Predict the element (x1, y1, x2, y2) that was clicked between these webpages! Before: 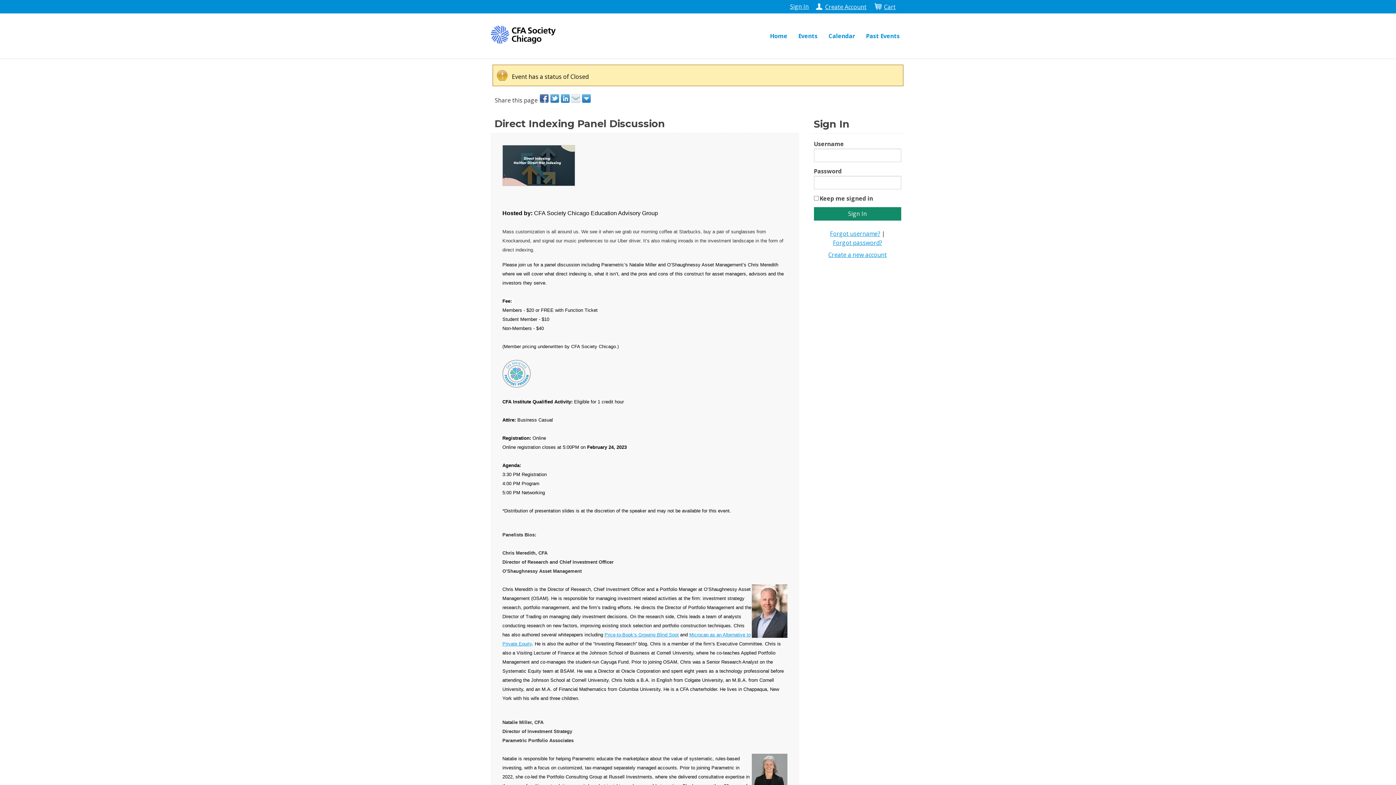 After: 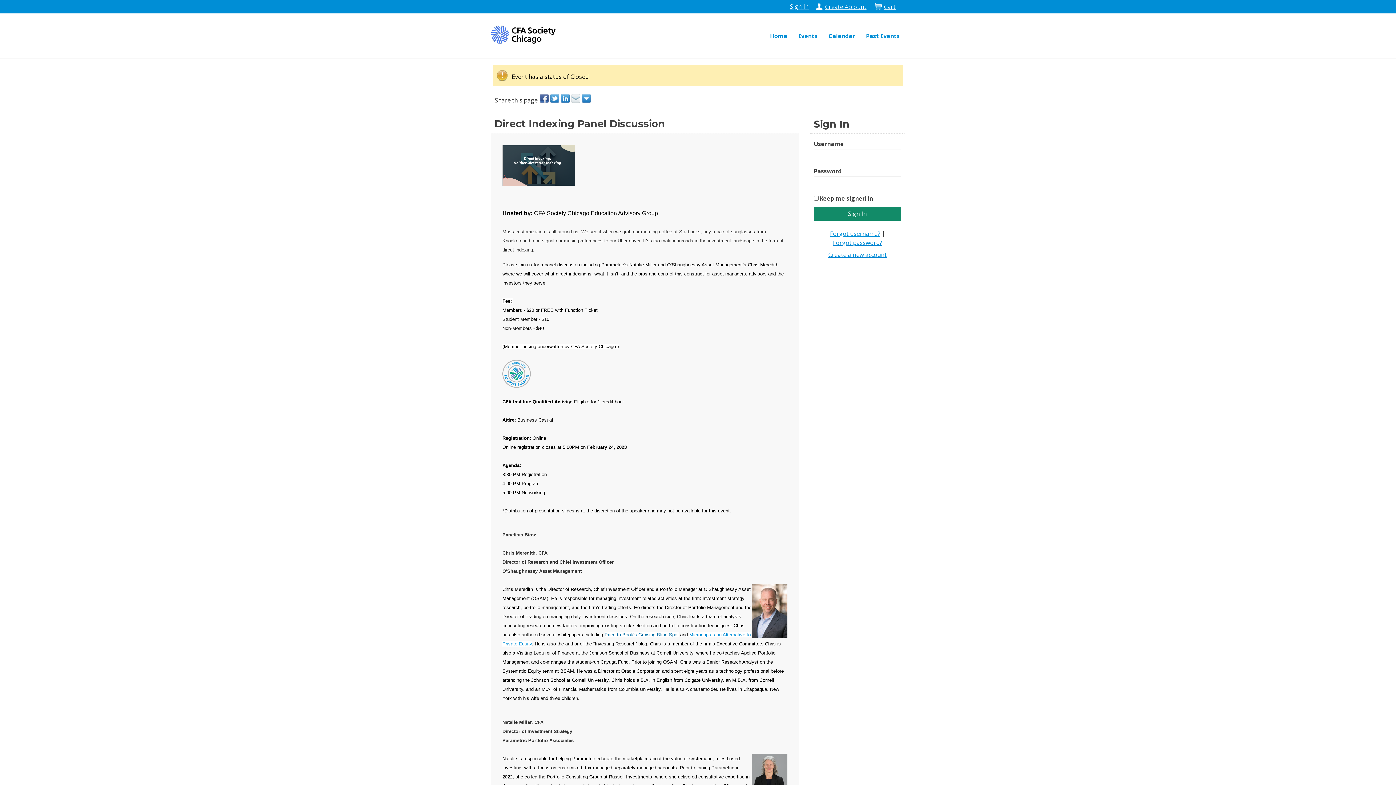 Action: bbox: (604, 632, 678, 637) label: Price-to-Book’s Growing Blind Spot